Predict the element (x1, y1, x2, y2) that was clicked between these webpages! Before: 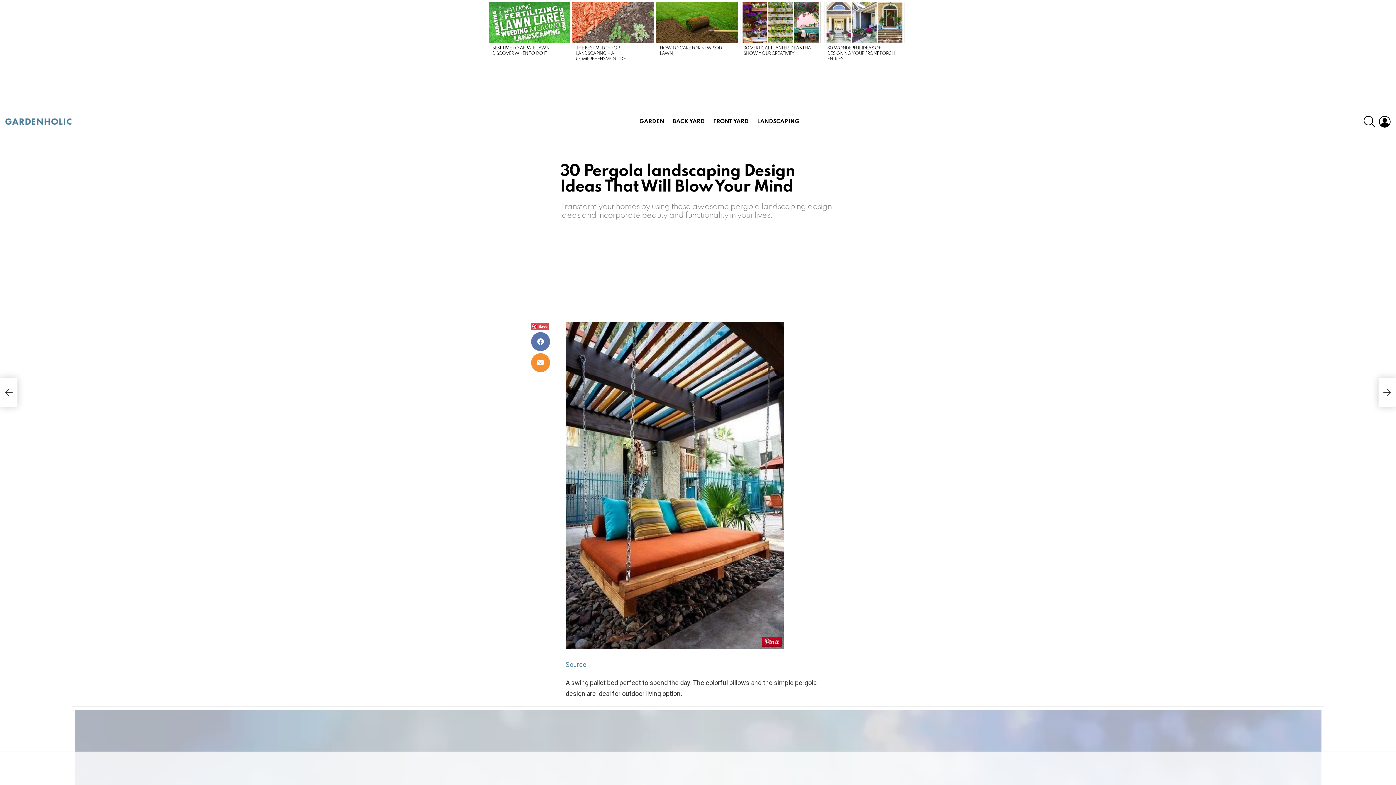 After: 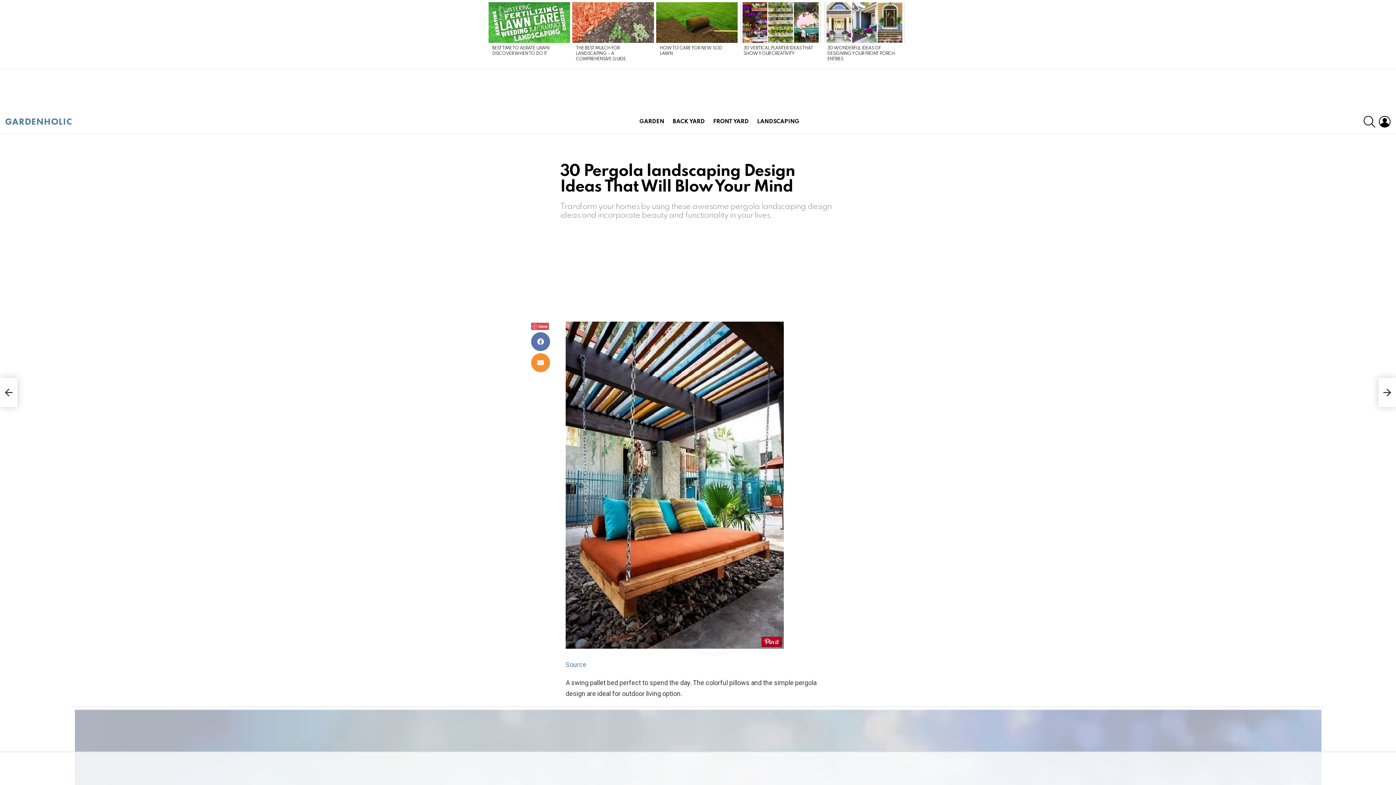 Action: label: Source bbox: (565, 661, 586, 668)